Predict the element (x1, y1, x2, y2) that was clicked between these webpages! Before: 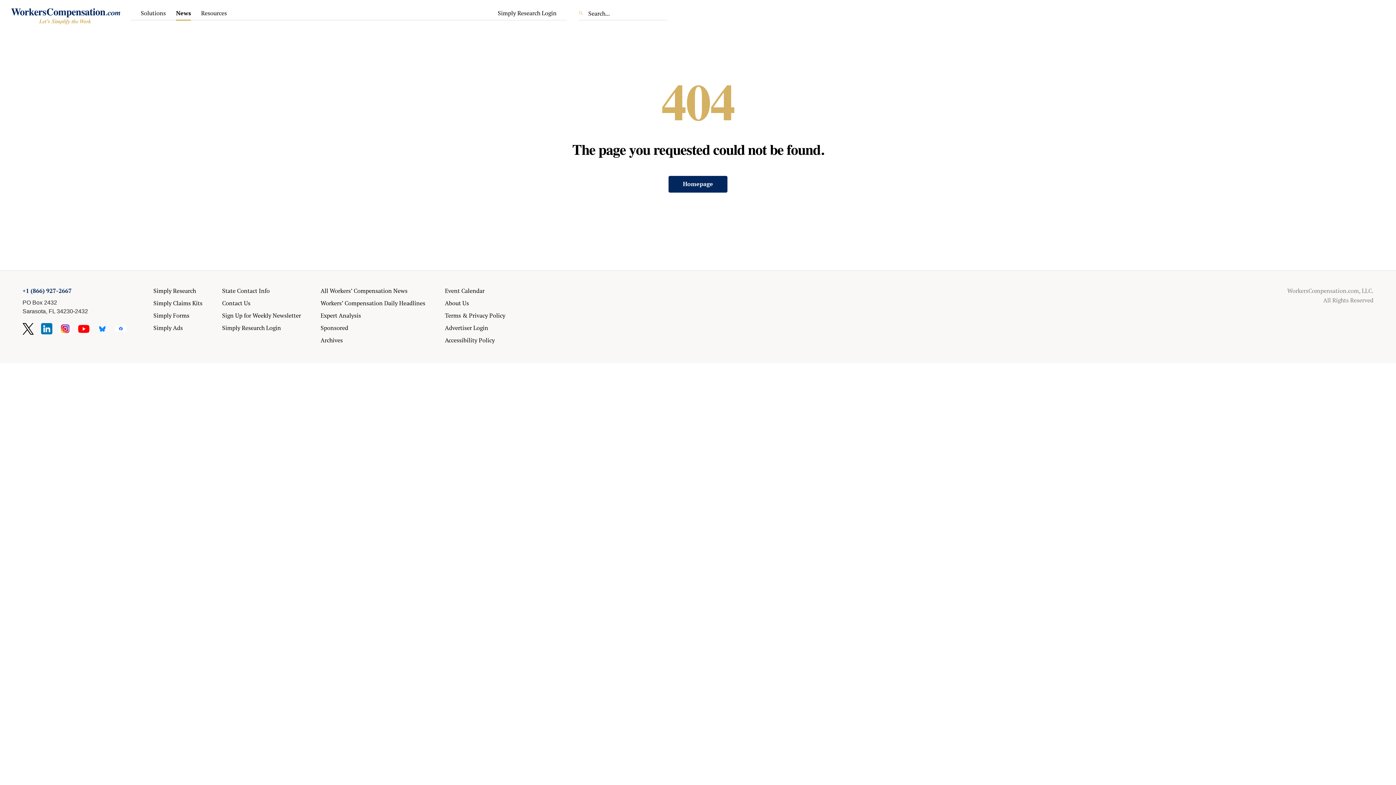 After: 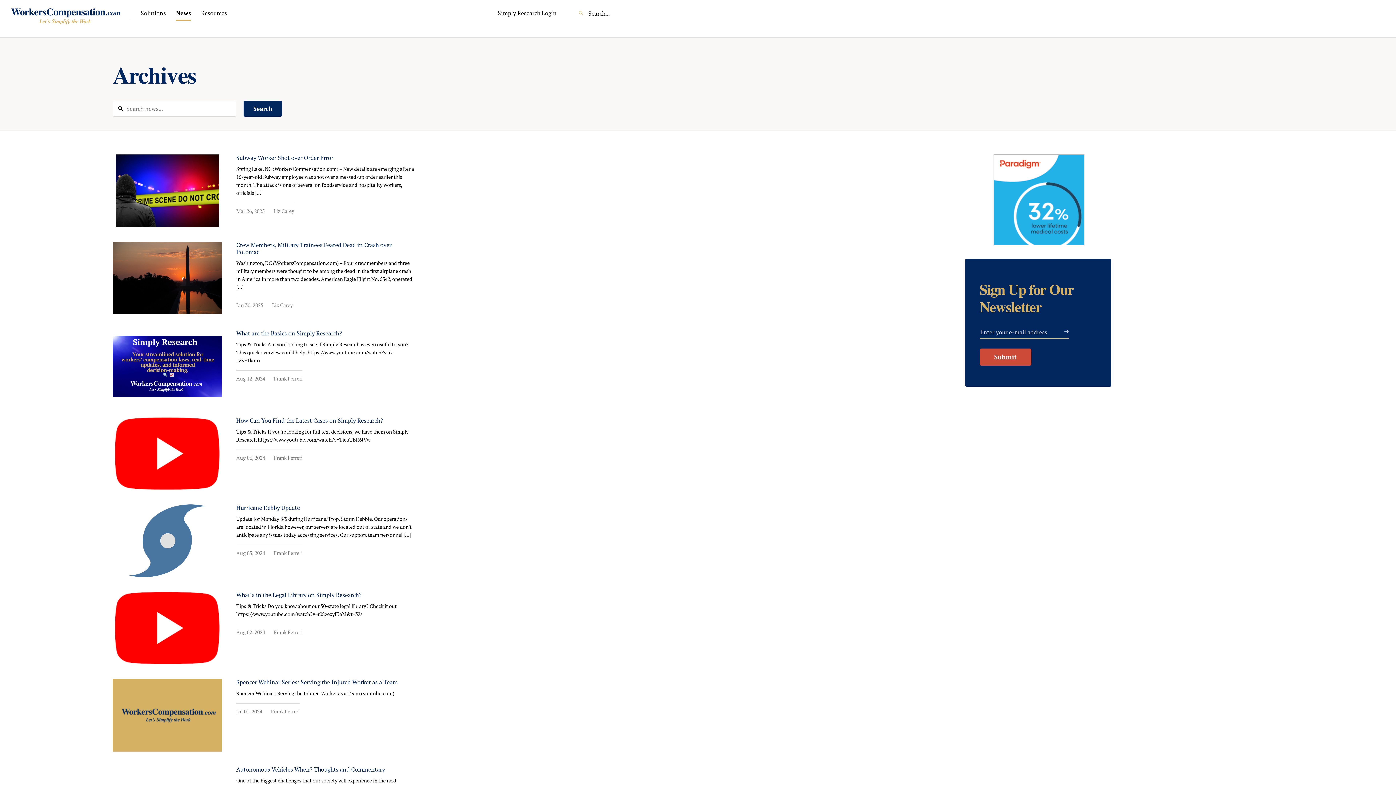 Action: bbox: (320, 336, 342, 344) label: Archives